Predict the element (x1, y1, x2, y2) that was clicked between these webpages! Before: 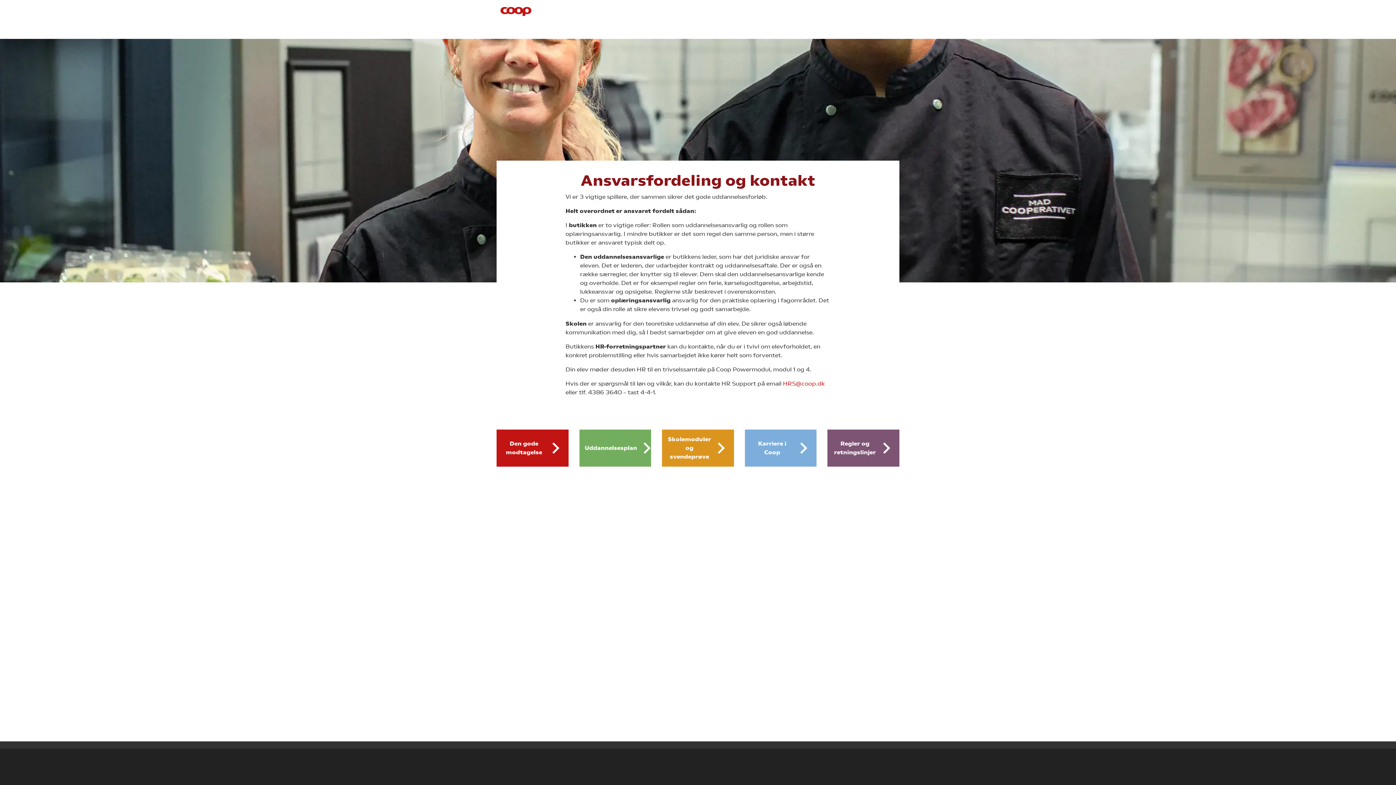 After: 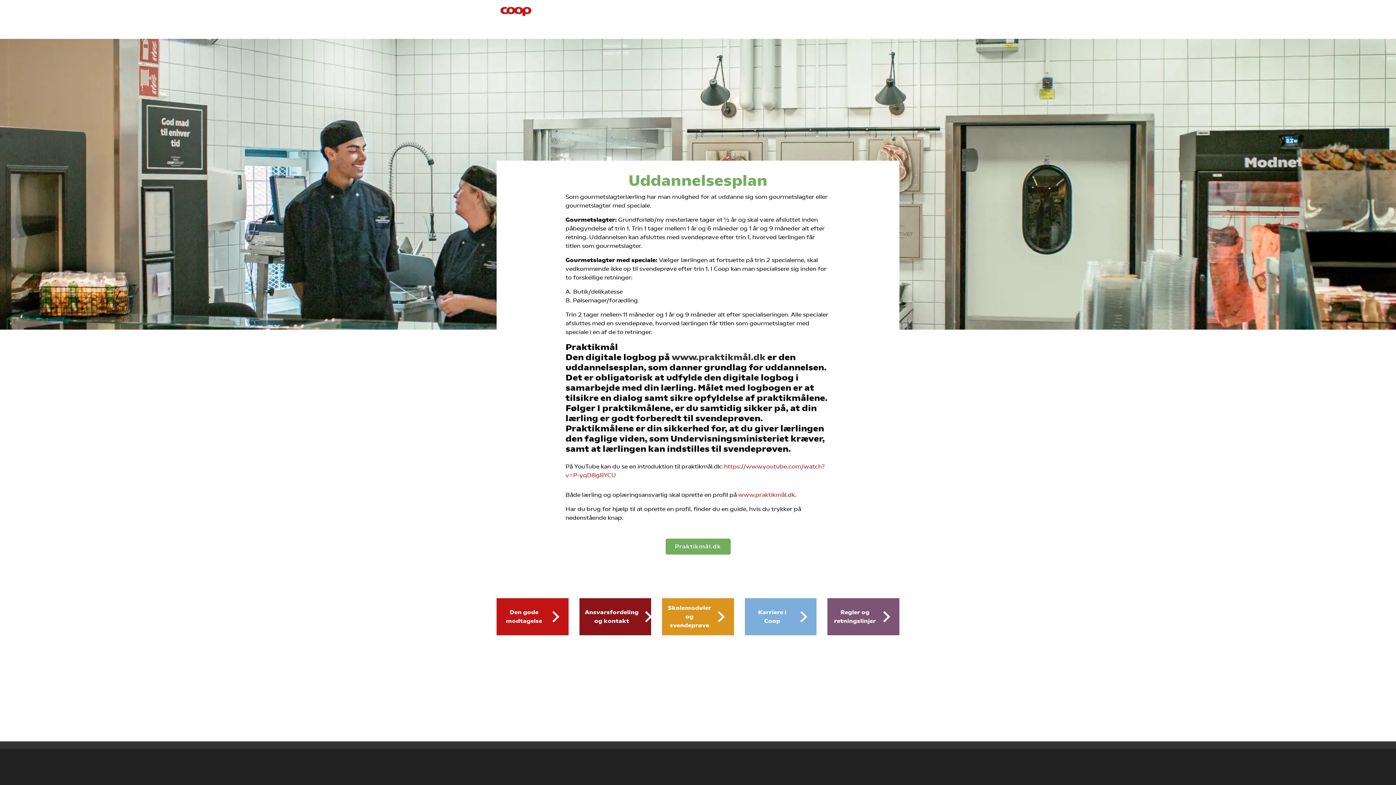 Action: label: Uddannelsesplan bbox: (579, 429, 659, 466)